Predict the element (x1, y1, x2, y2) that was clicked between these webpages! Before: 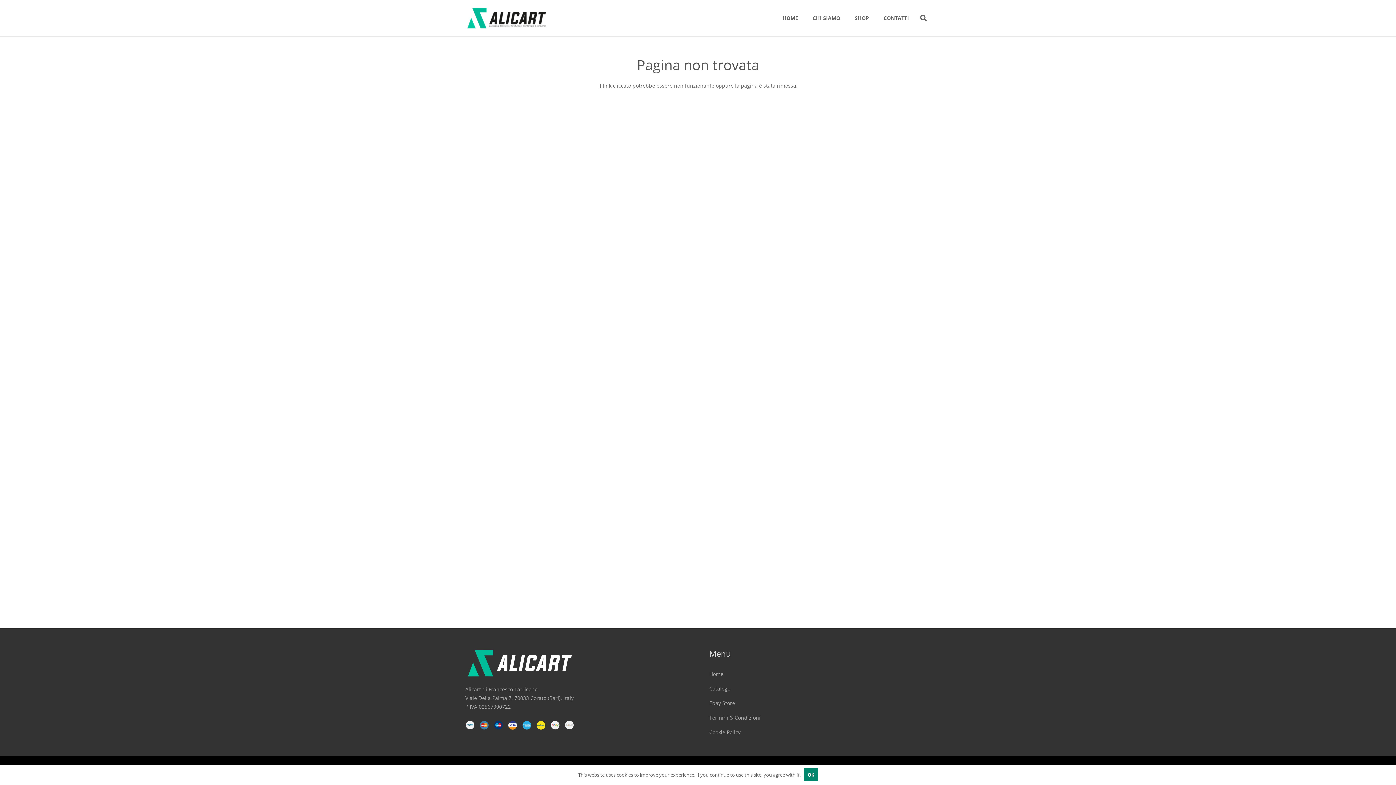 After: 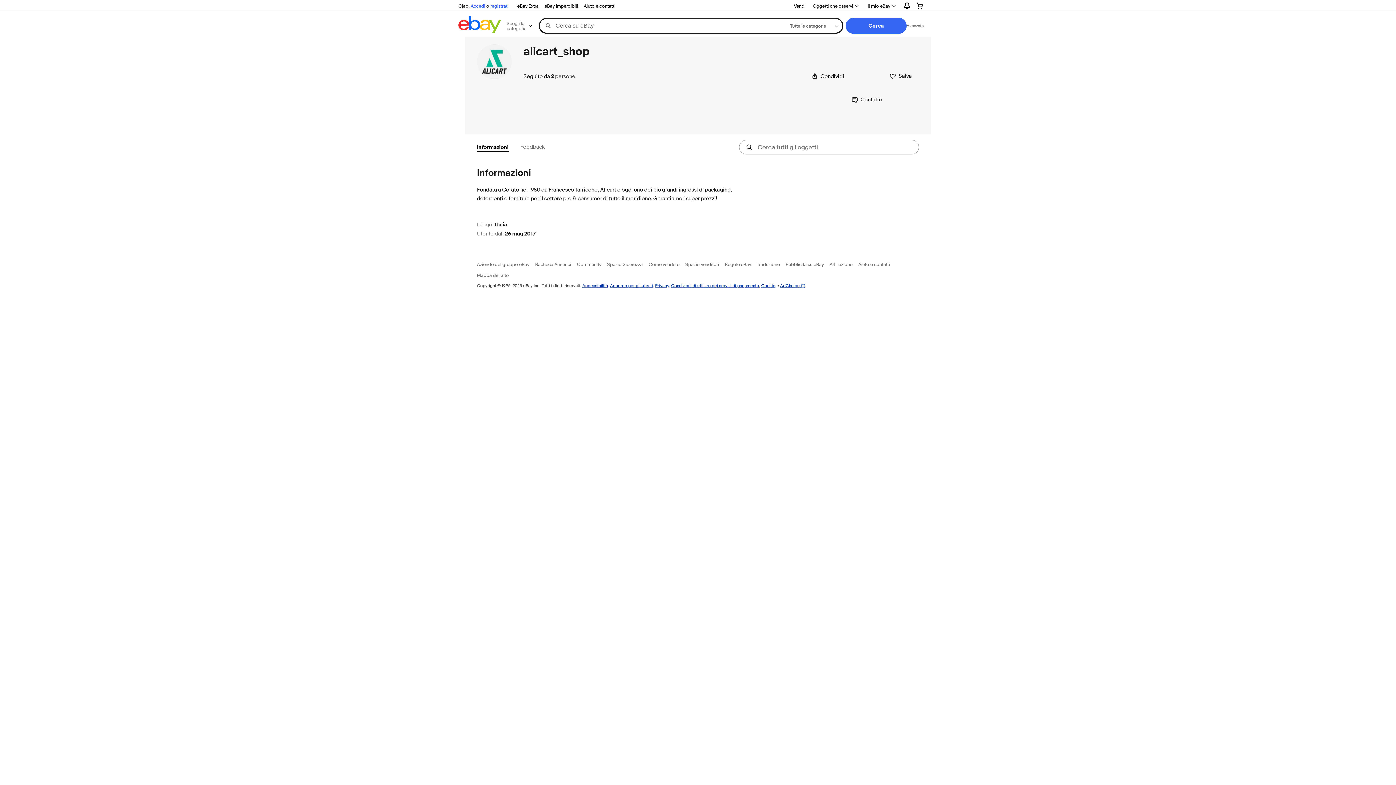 Action: bbox: (709, 700, 735, 706) label: Ebay Store